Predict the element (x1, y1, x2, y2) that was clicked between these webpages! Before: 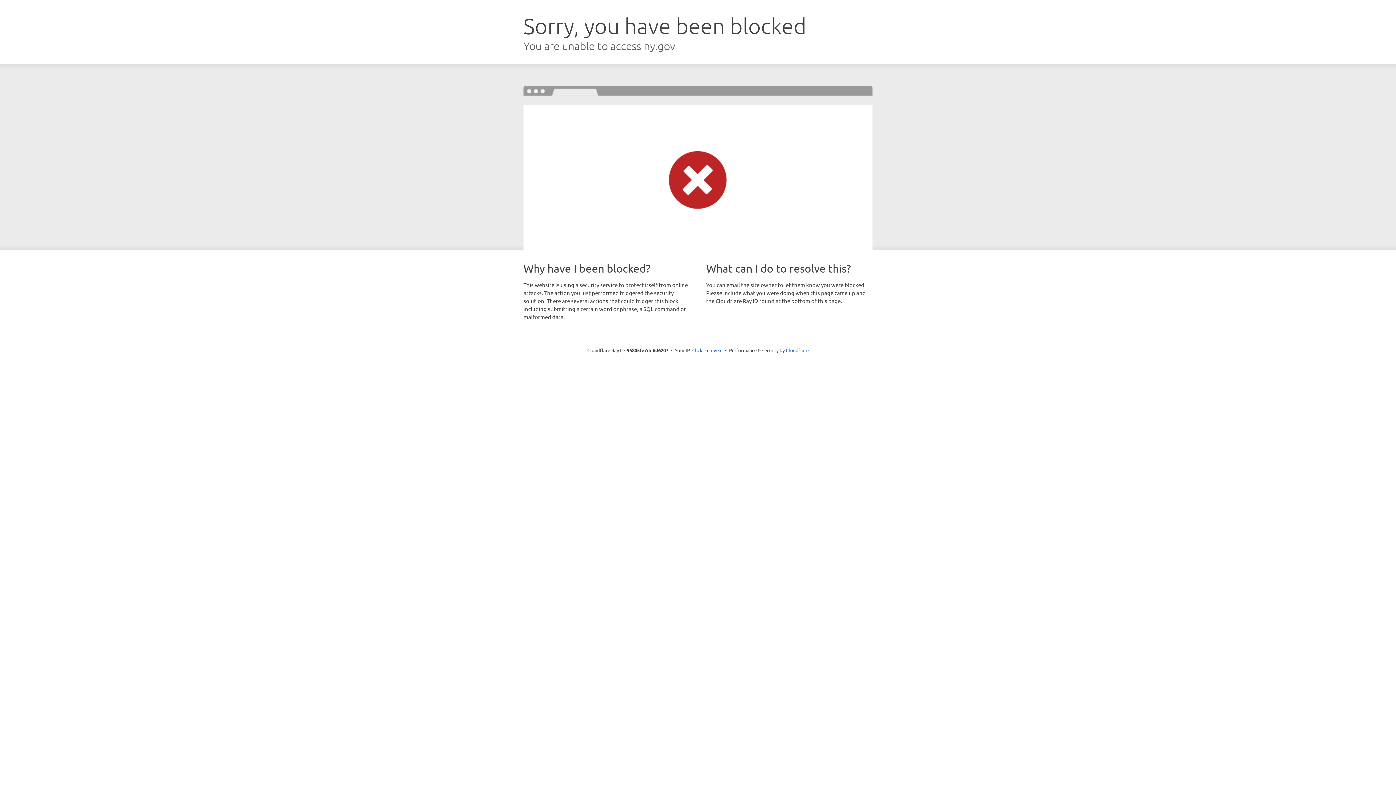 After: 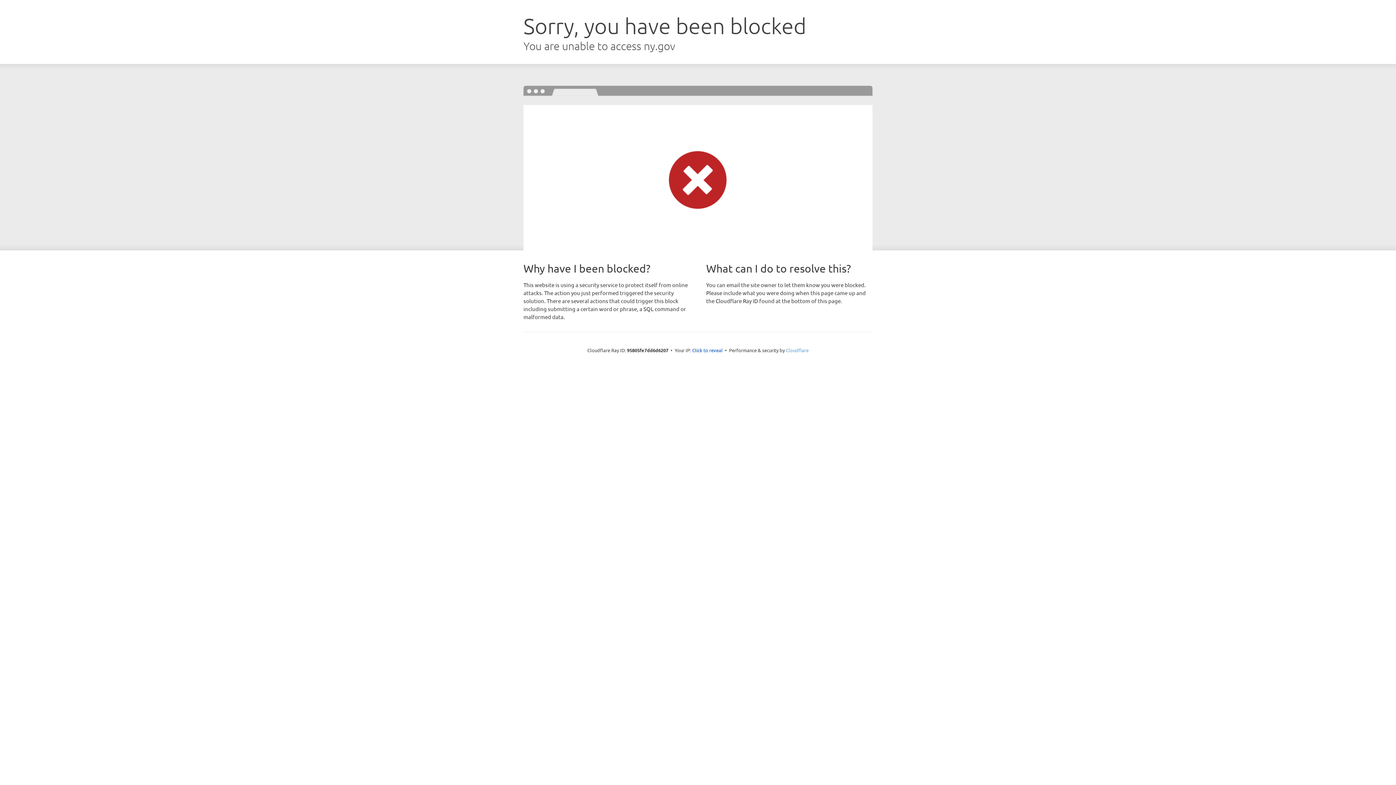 Action: label: Cloudflare bbox: (786, 347, 808, 353)